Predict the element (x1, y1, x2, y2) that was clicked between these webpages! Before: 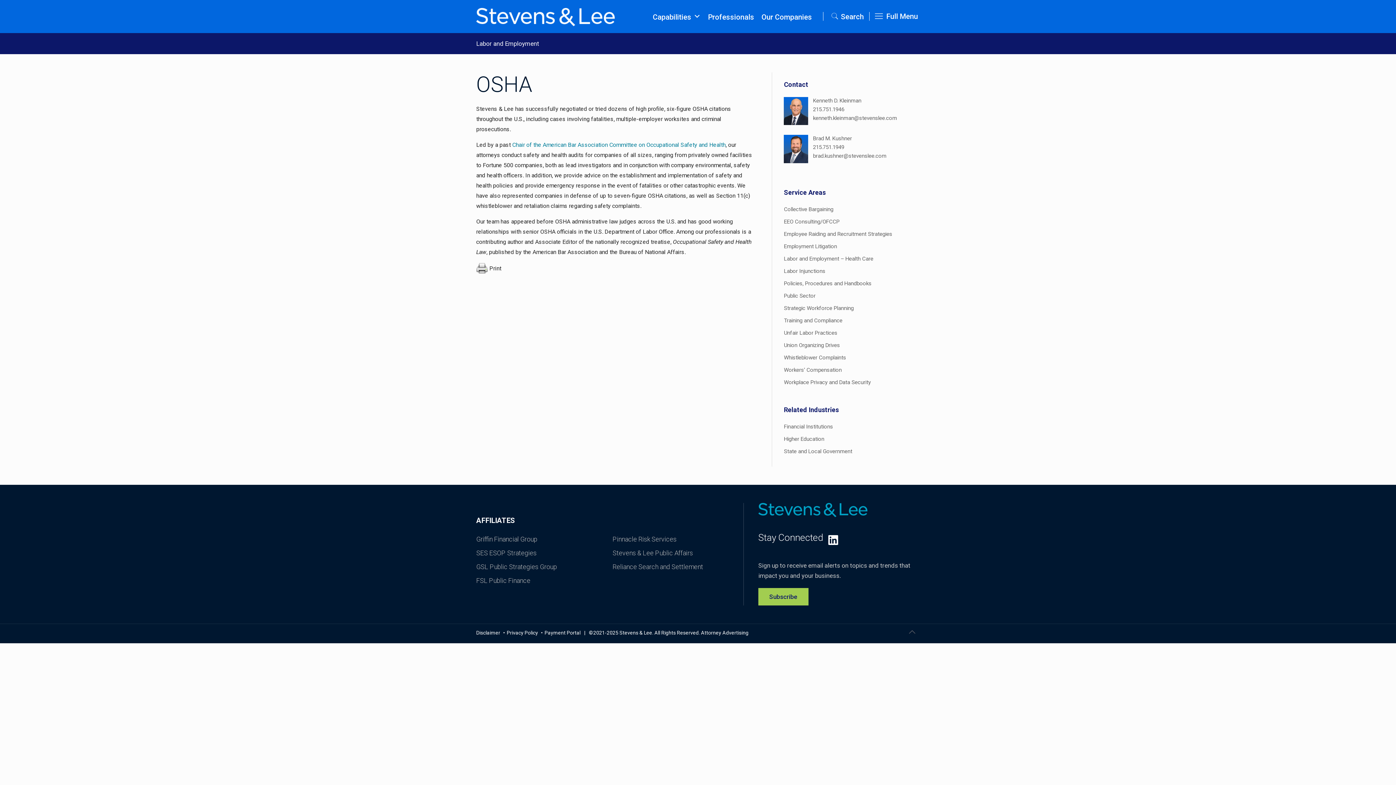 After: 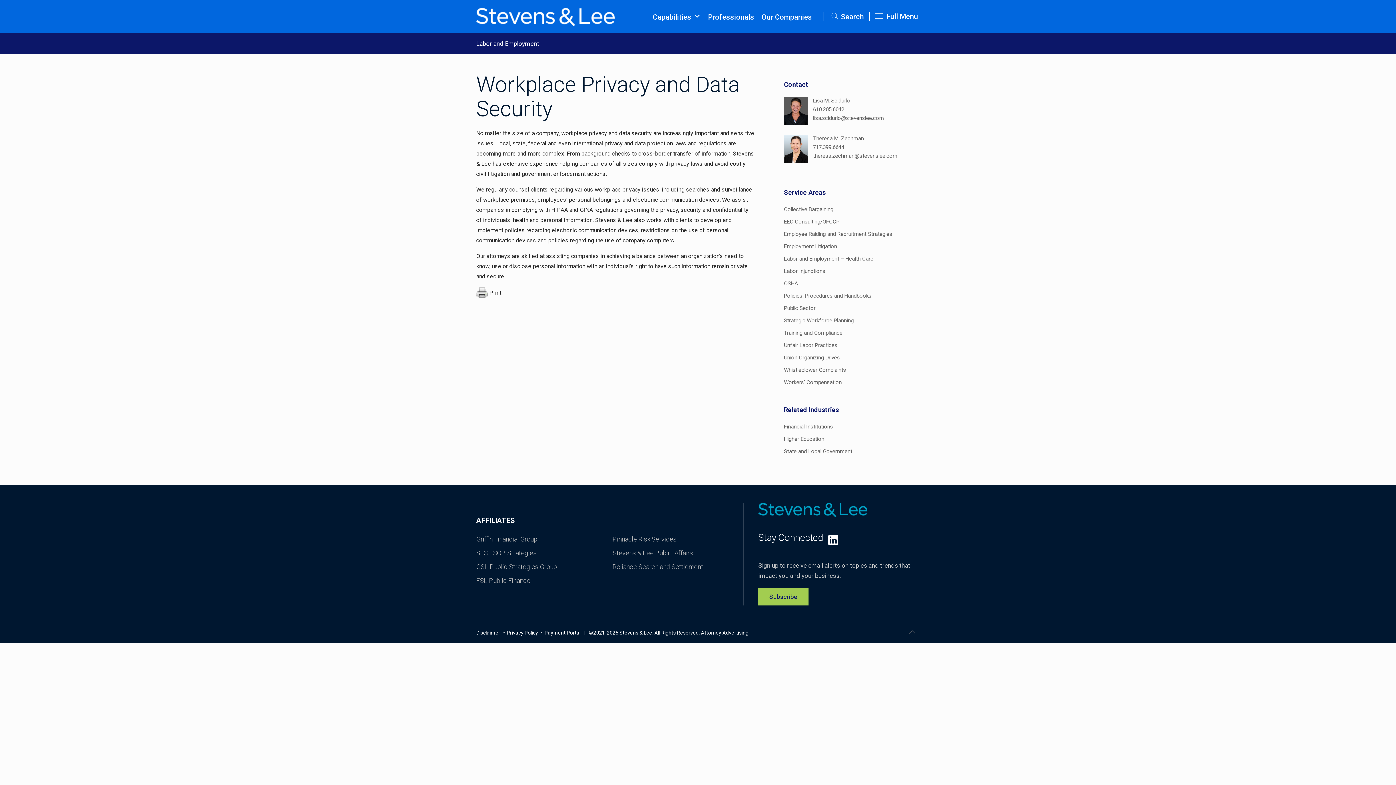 Action: bbox: (784, 378, 917, 386) label: Workplace Privacy and Data Security